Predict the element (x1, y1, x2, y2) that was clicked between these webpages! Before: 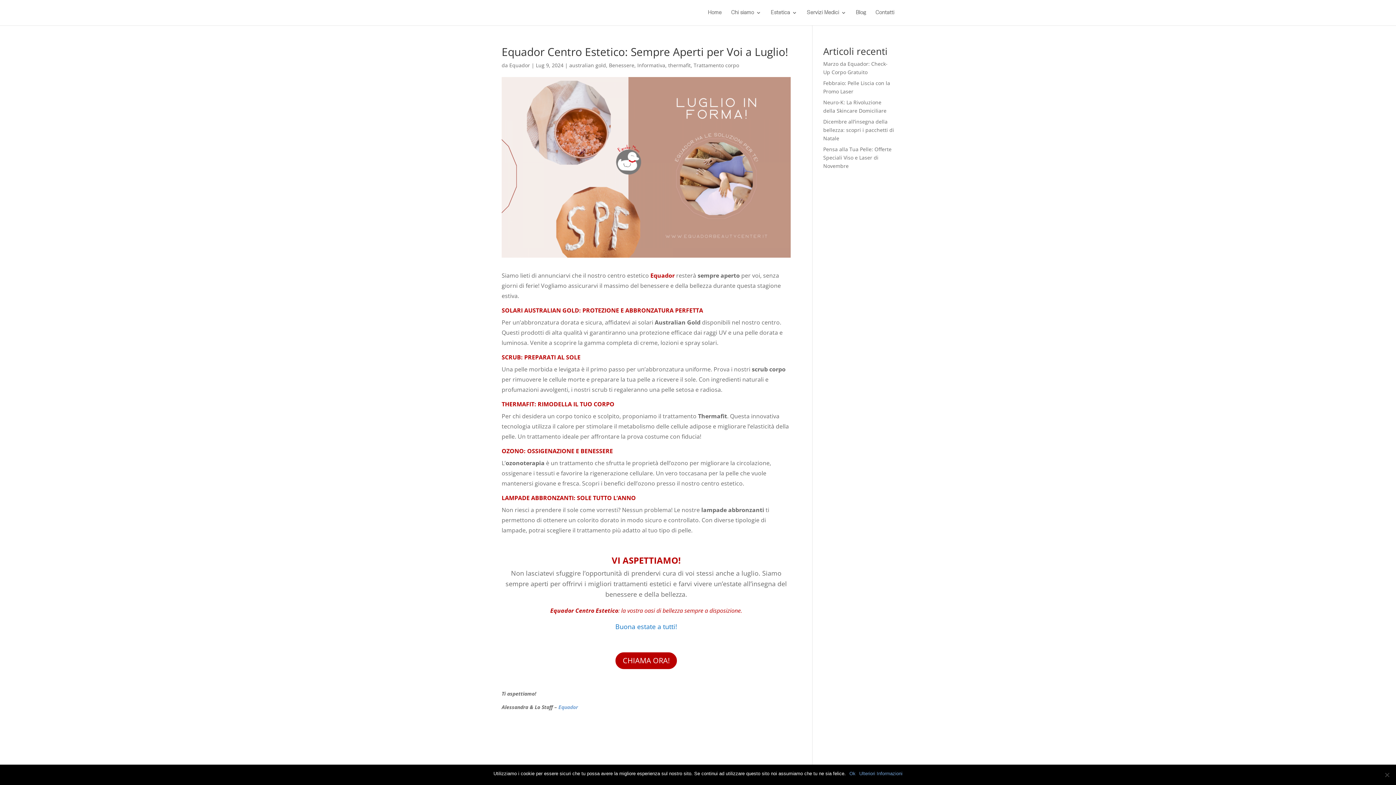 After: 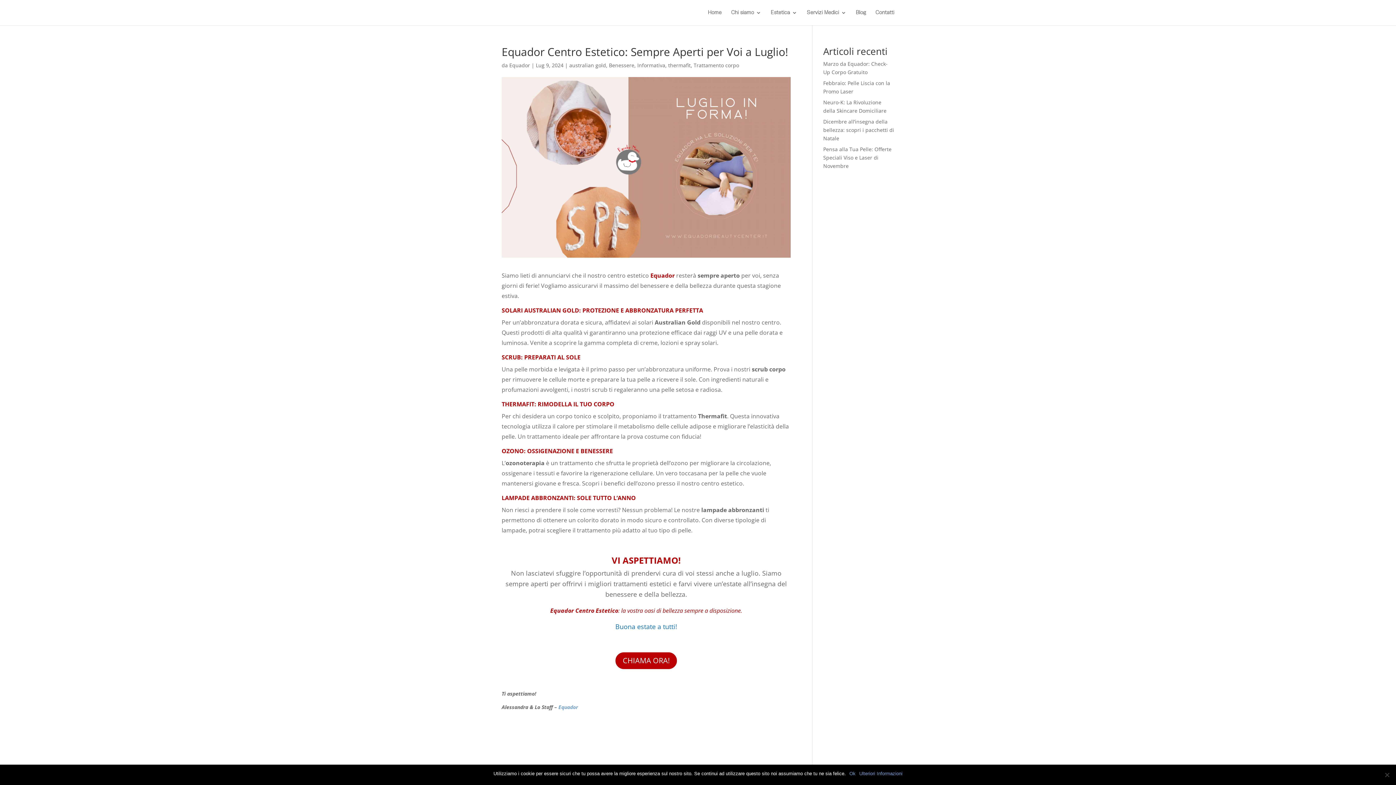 Action: bbox: (558, 703, 578, 710) label: Equador